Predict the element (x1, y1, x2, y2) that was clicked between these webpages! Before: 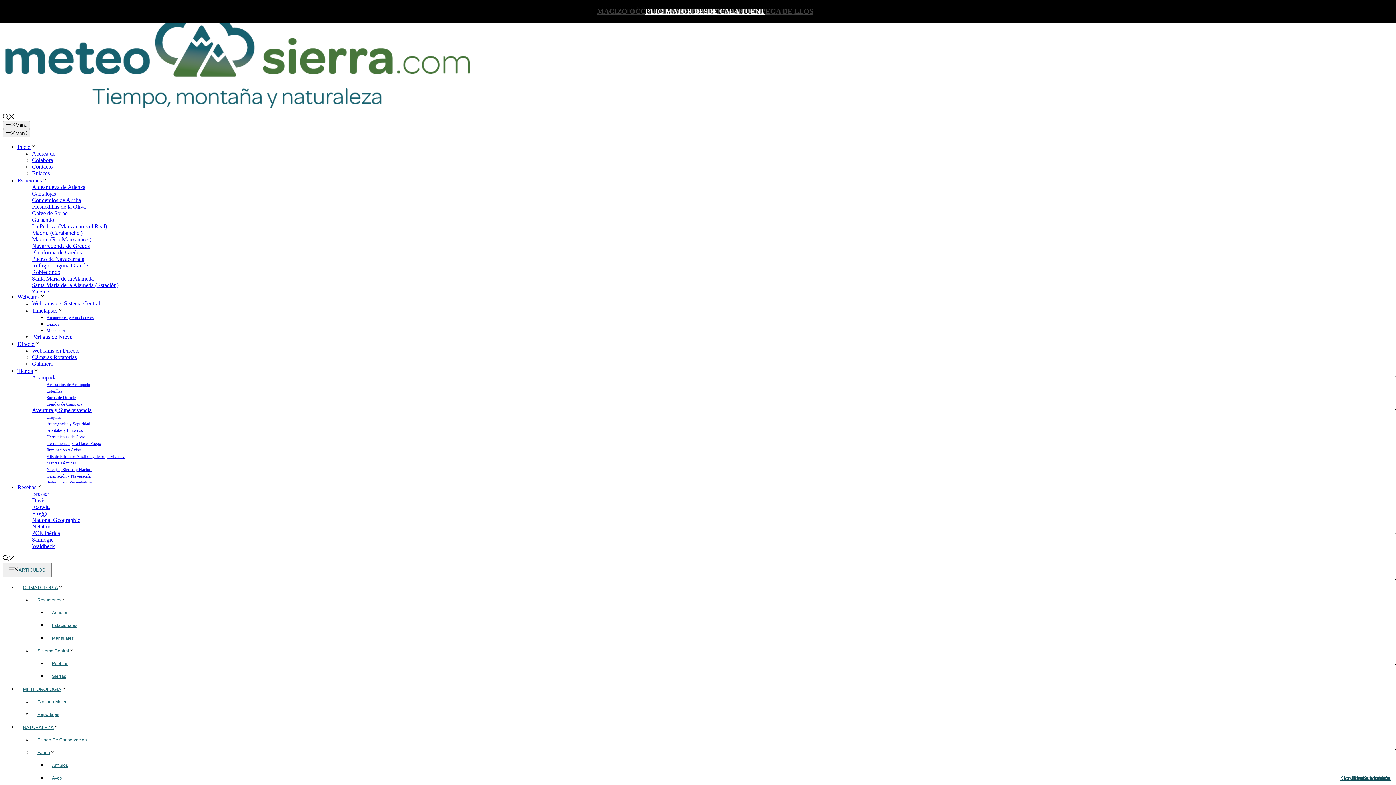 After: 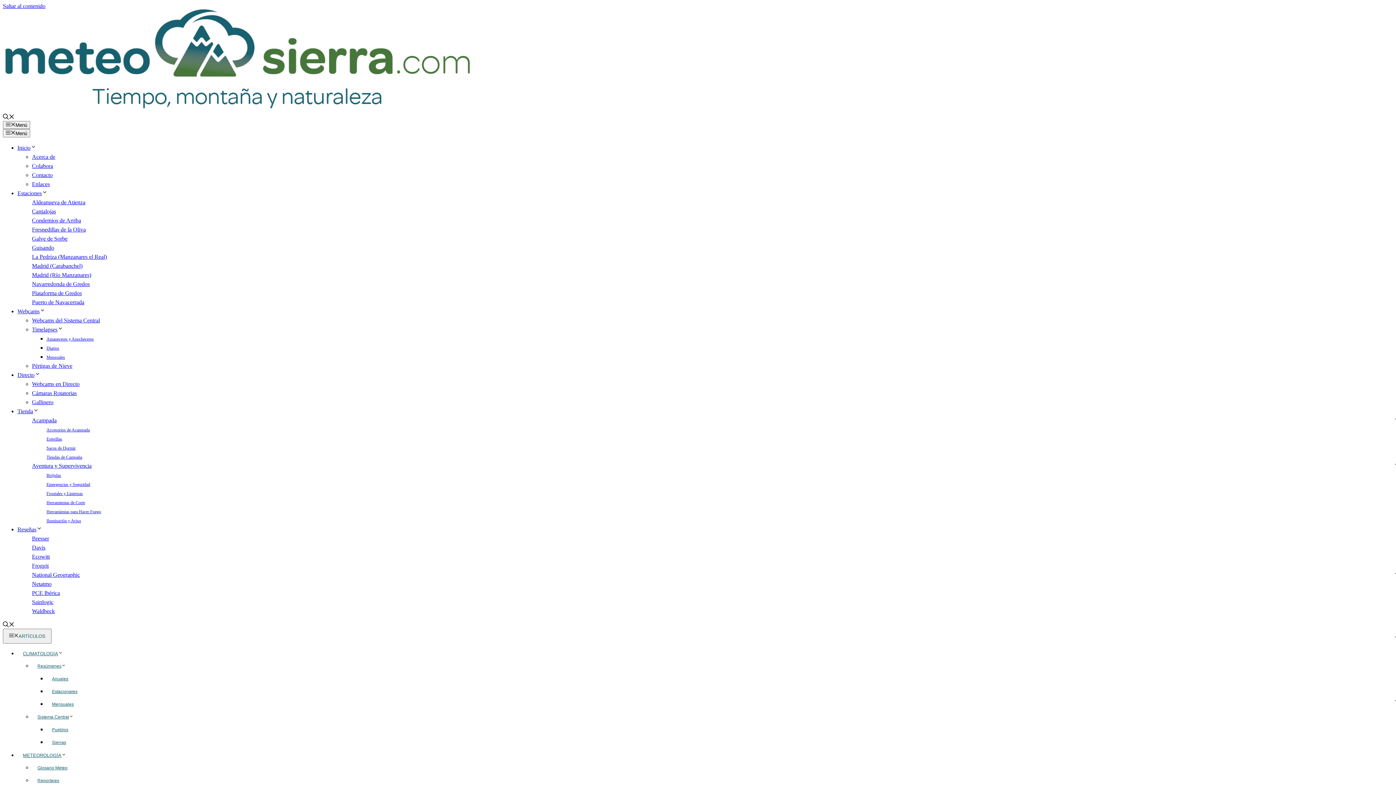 Action: label: Cámaras Rotatorias bbox: (32, 354, 76, 360)